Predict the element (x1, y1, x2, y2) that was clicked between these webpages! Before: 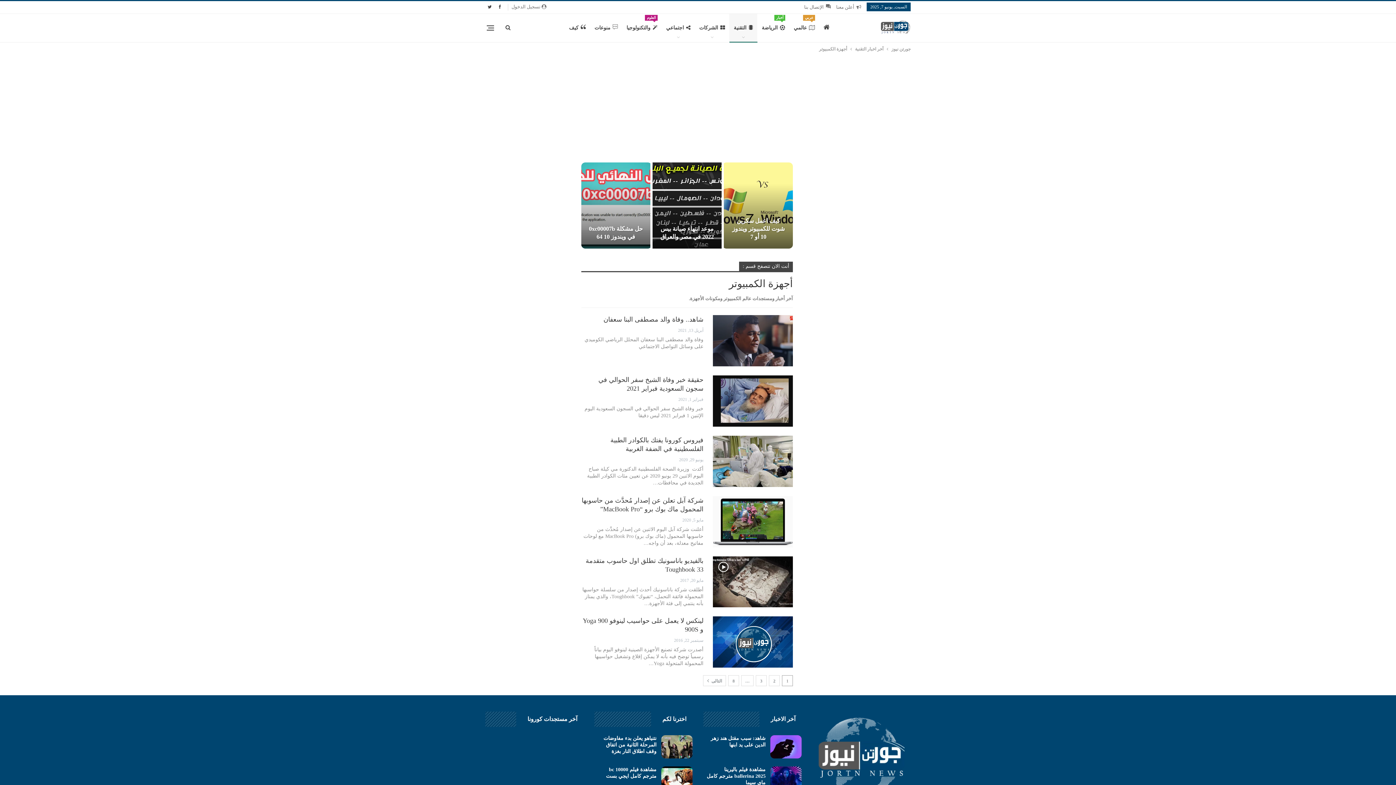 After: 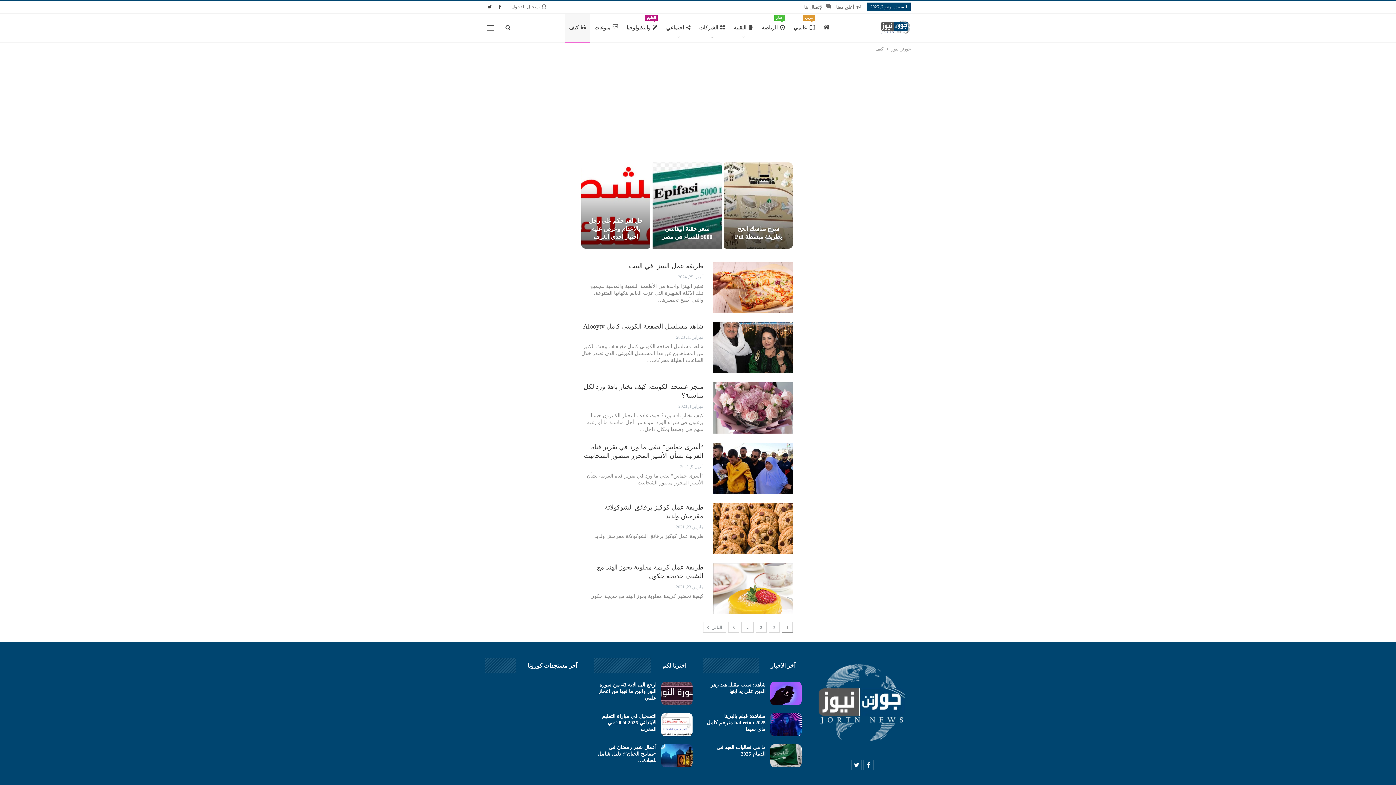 Action: label: كيف bbox: (564, 13, 590, 42)